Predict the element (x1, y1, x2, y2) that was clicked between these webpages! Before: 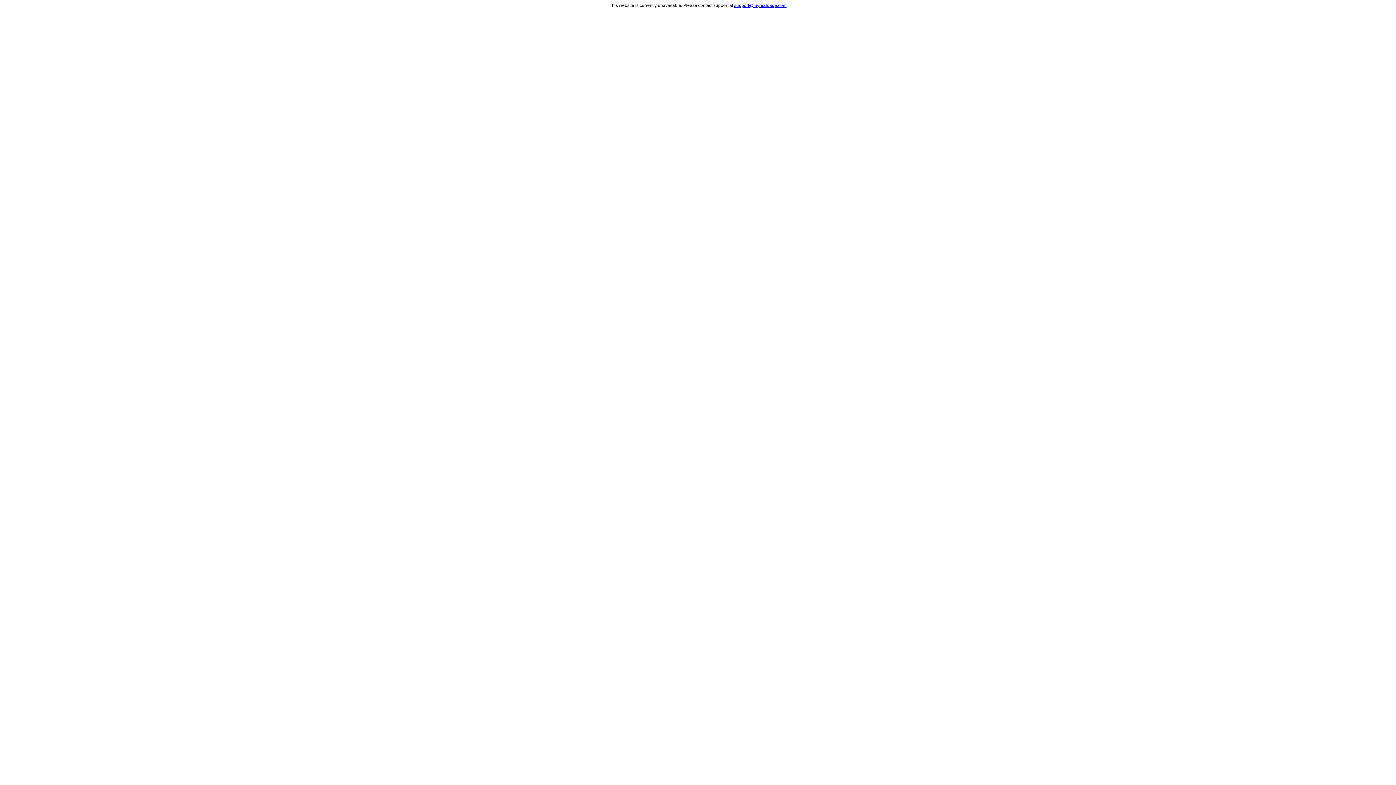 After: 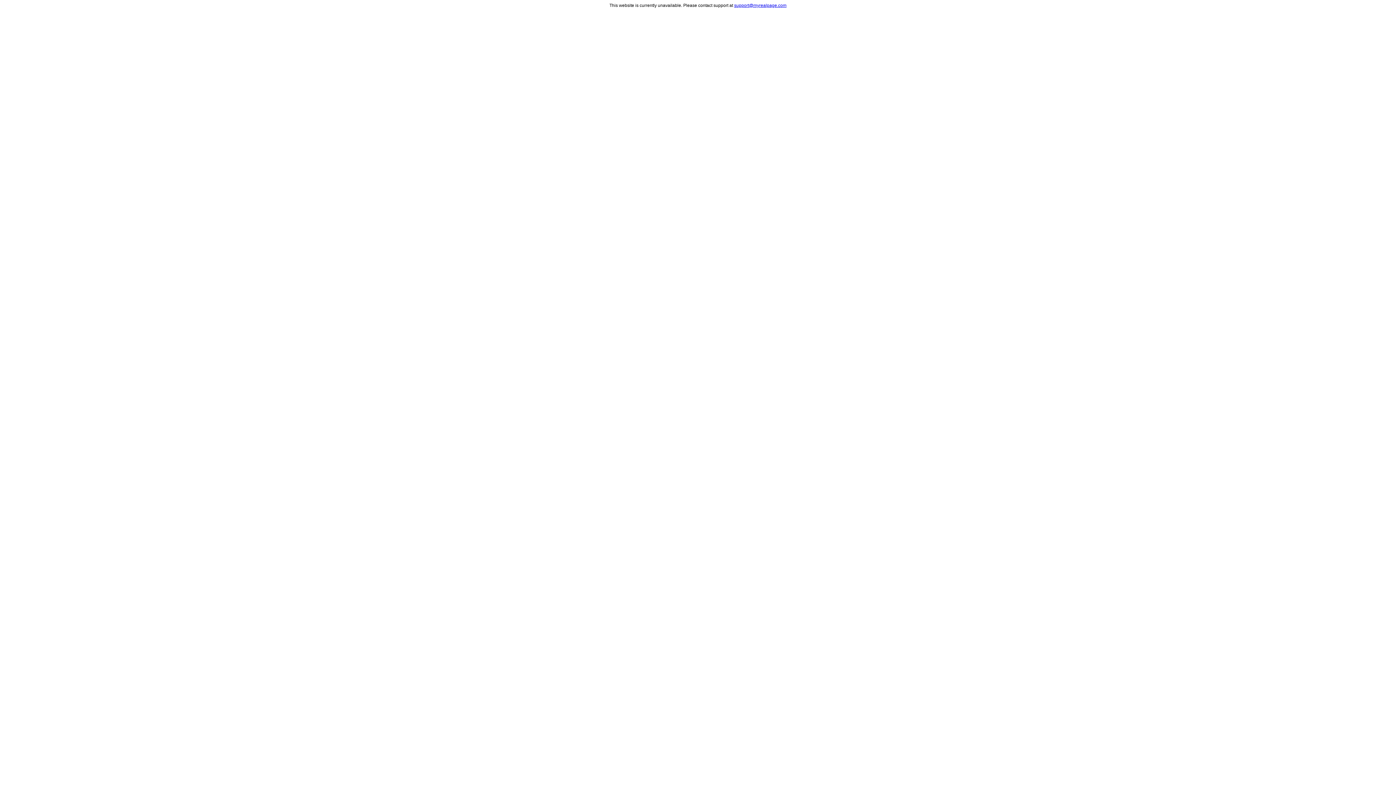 Action: label: support@myrealpage.com bbox: (734, 2, 786, 8)